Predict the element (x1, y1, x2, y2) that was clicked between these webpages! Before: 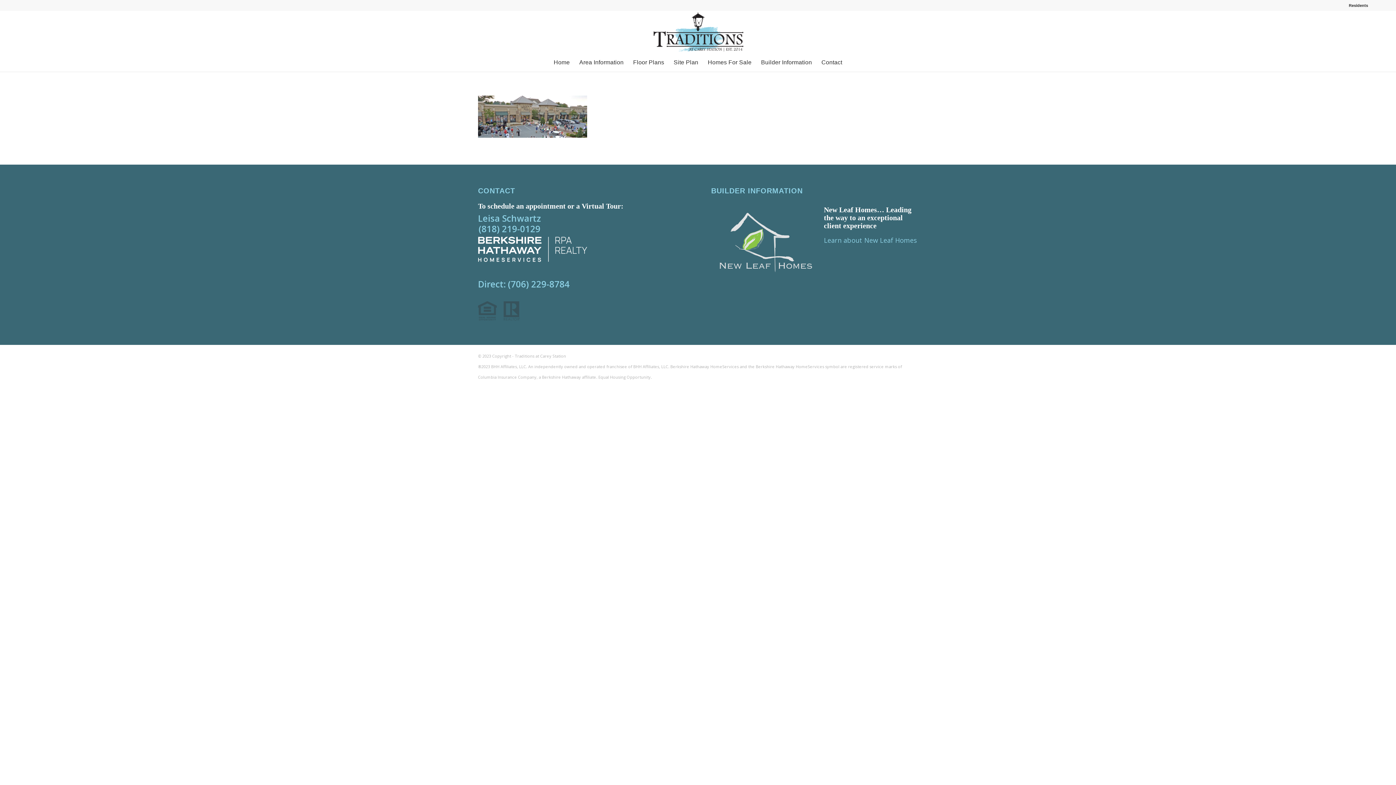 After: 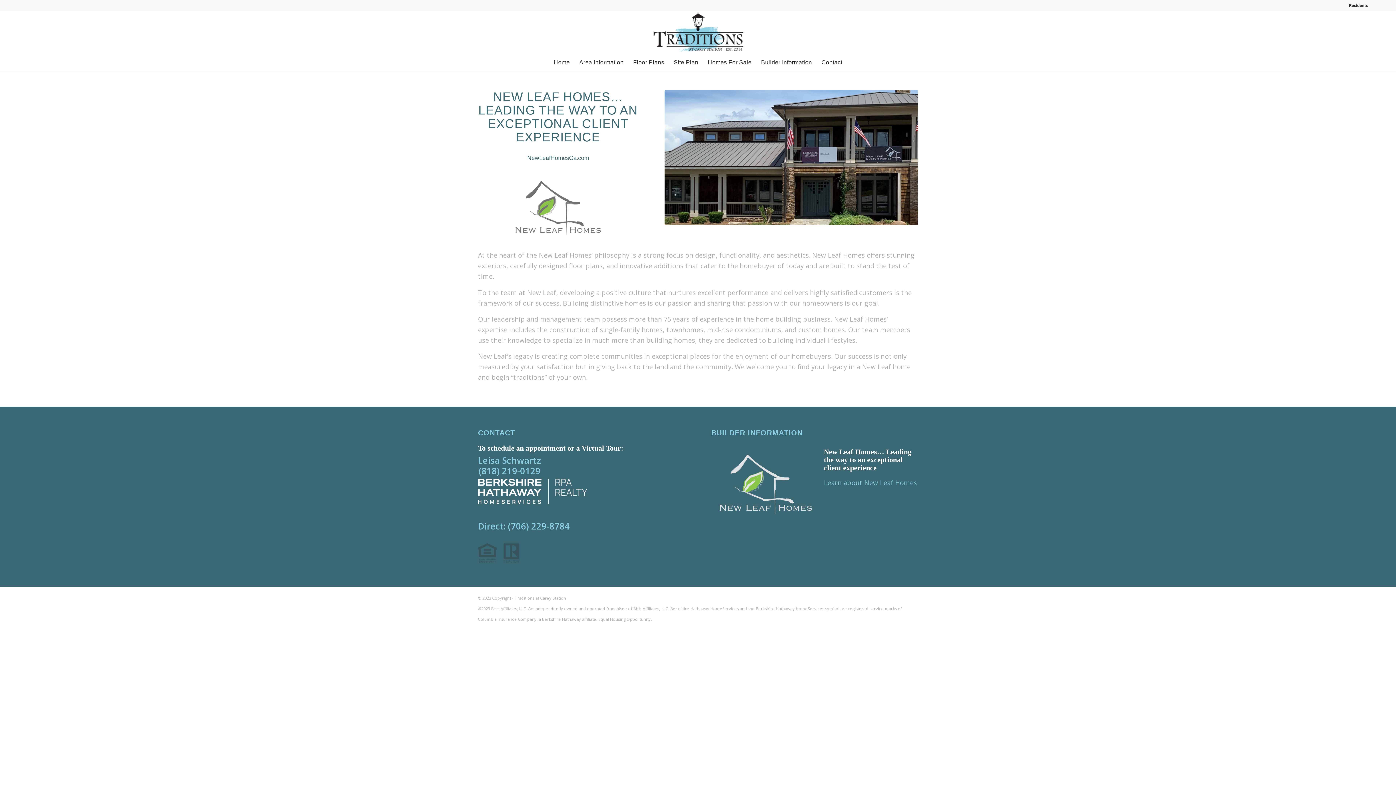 Action: bbox: (824, 236, 917, 244) label: Learn about New Leaf Homes